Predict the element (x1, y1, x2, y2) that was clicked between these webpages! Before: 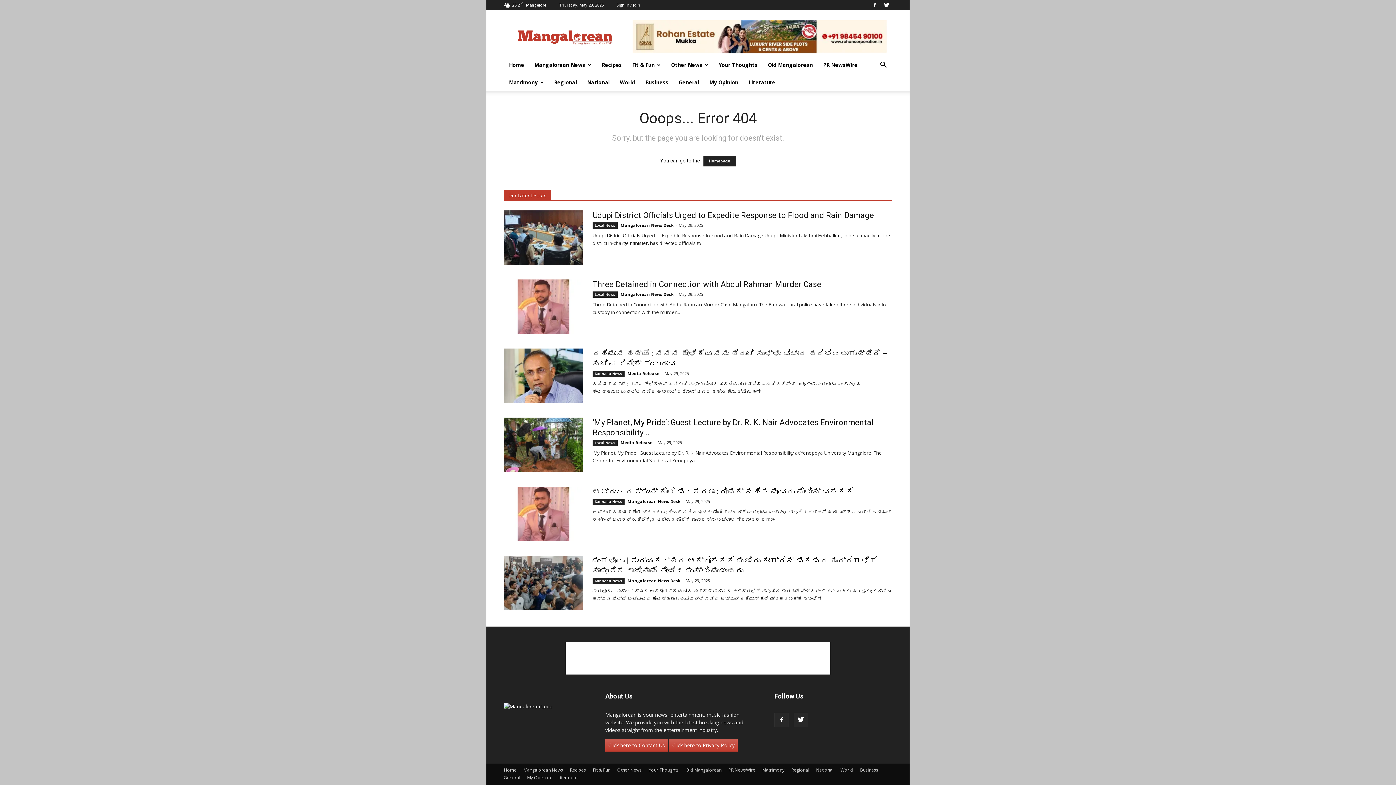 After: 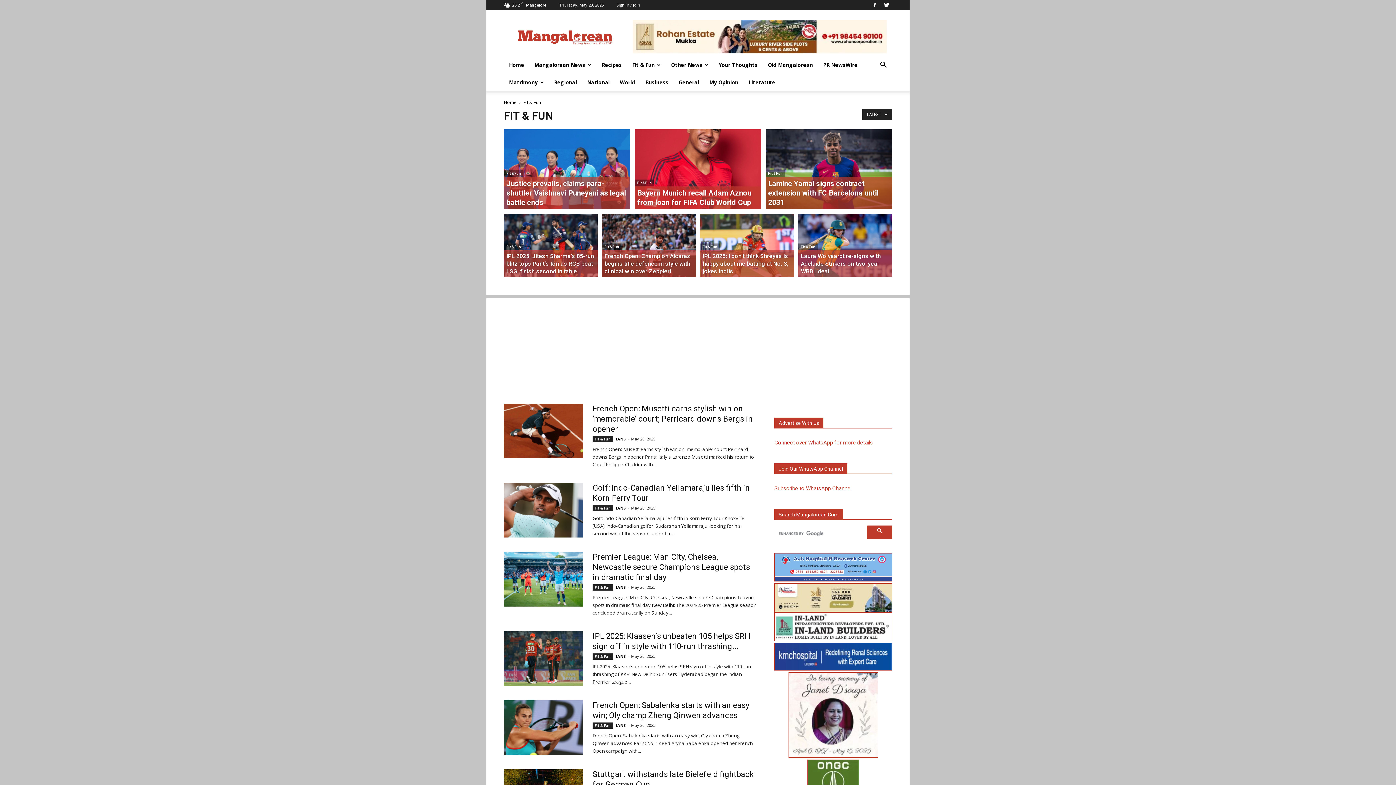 Action: label: Fit & Fun bbox: (627, 56, 666, 73)